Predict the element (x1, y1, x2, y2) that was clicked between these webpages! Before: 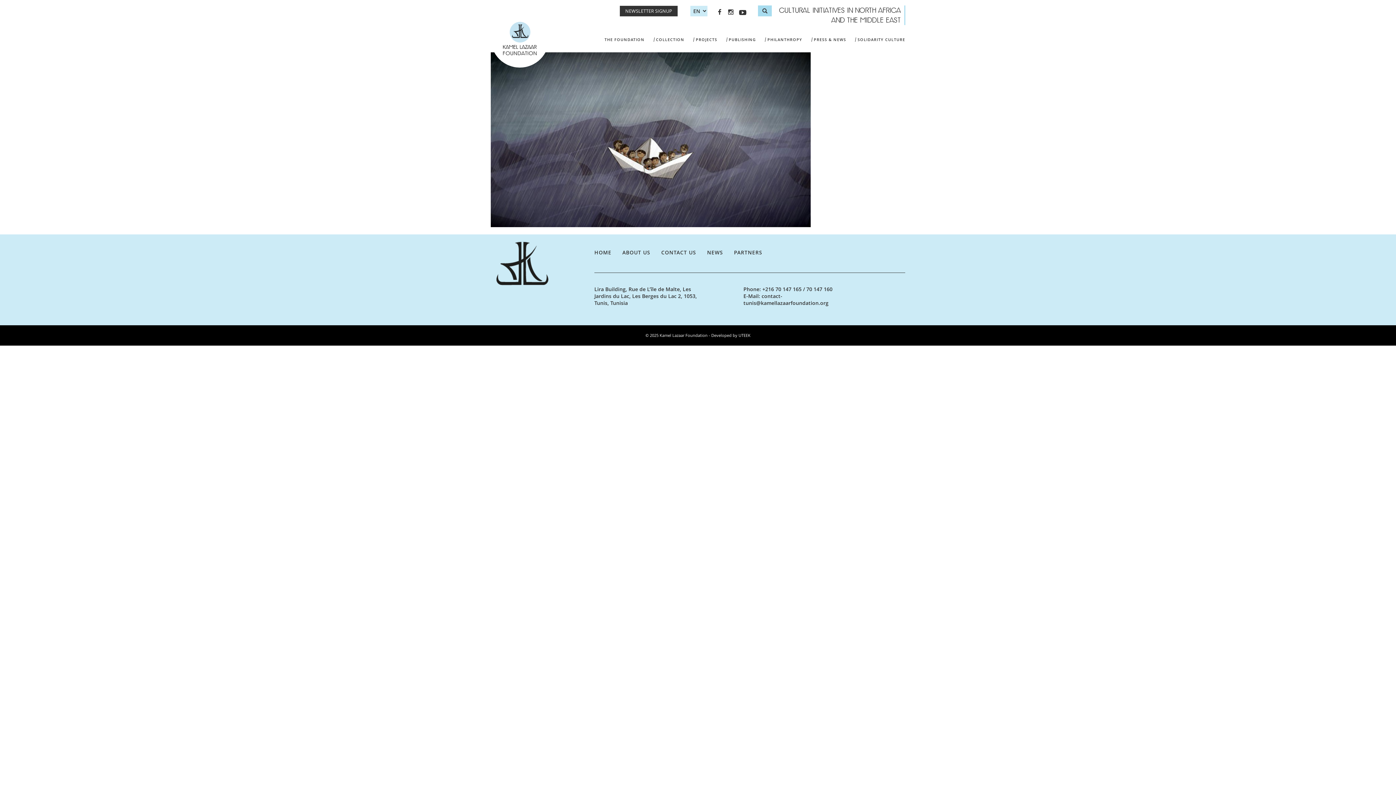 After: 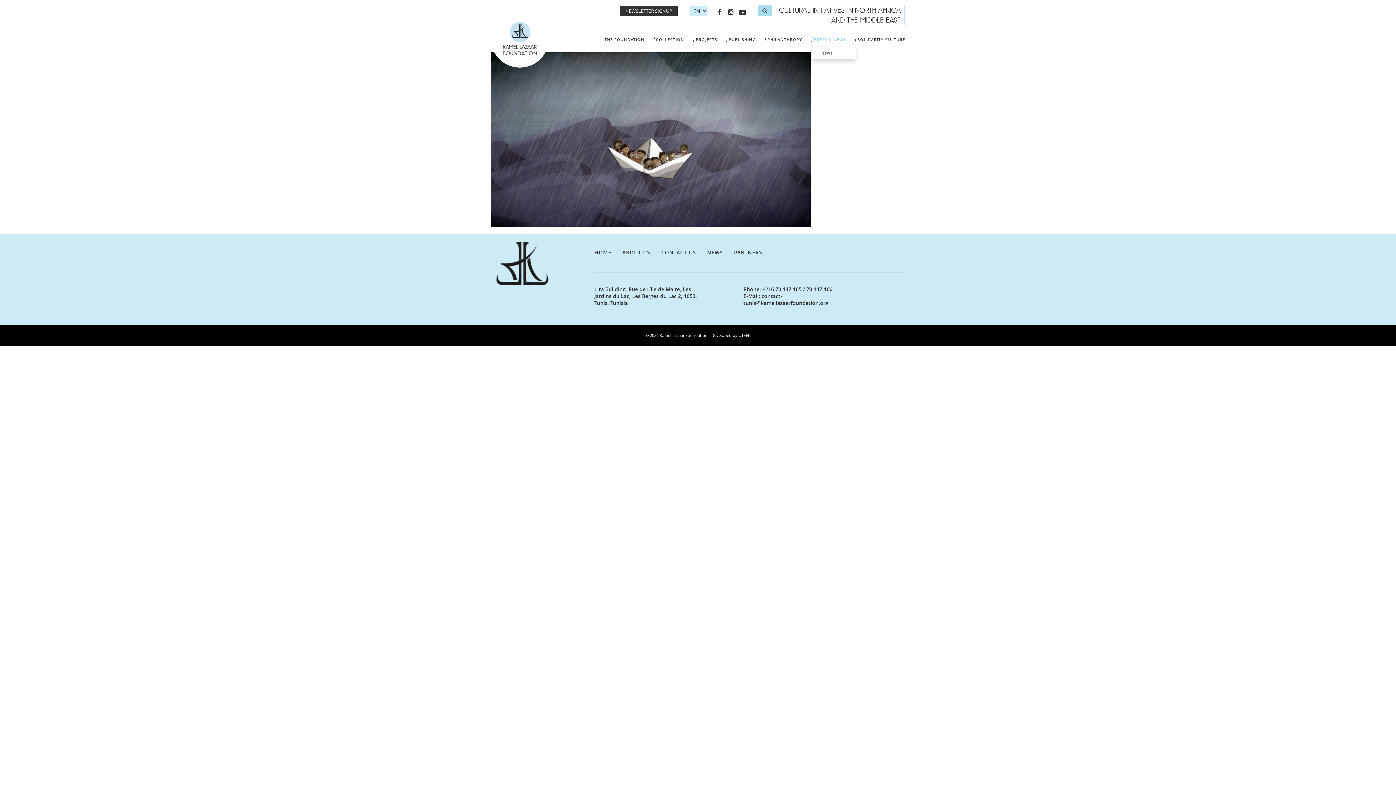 Action: bbox: (808, 32, 846, 46) label: PRESS & NEWS